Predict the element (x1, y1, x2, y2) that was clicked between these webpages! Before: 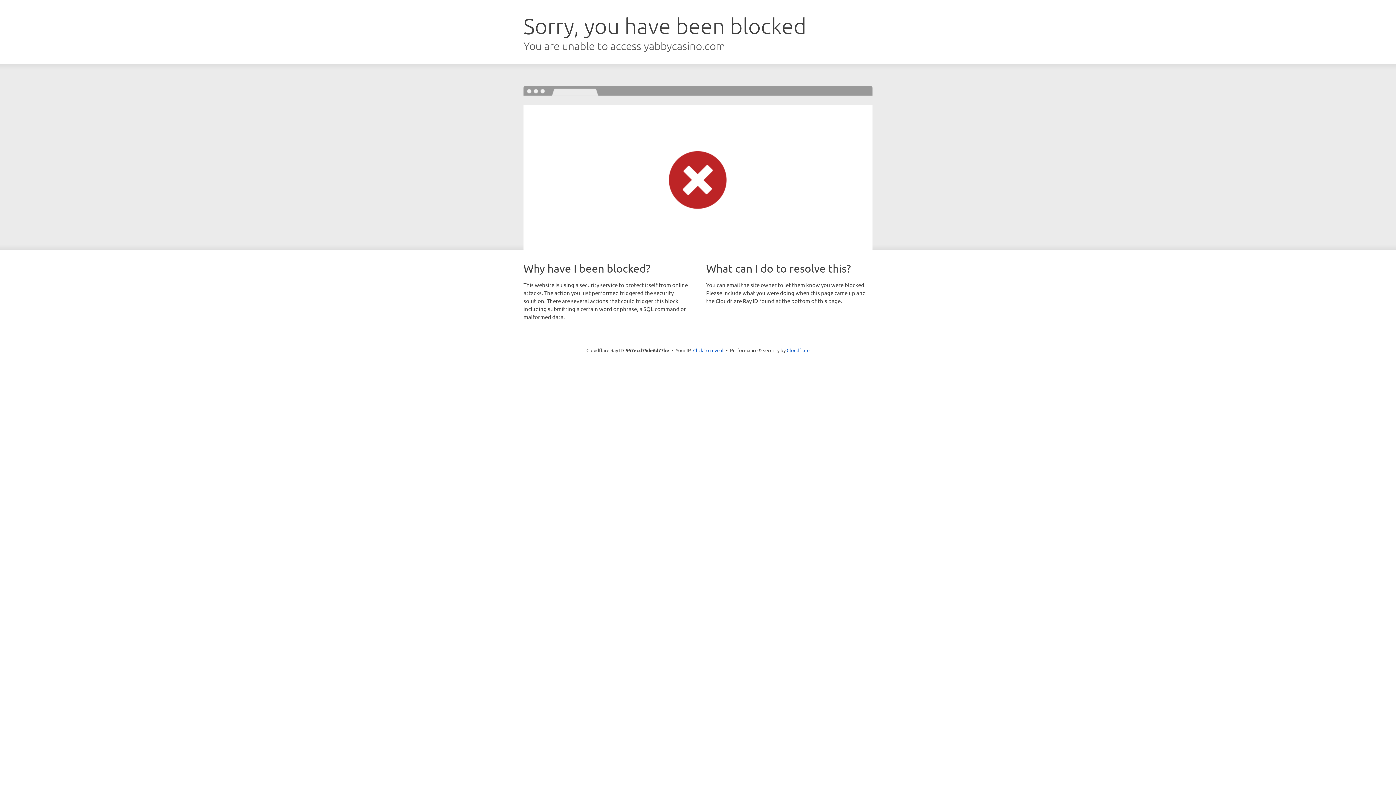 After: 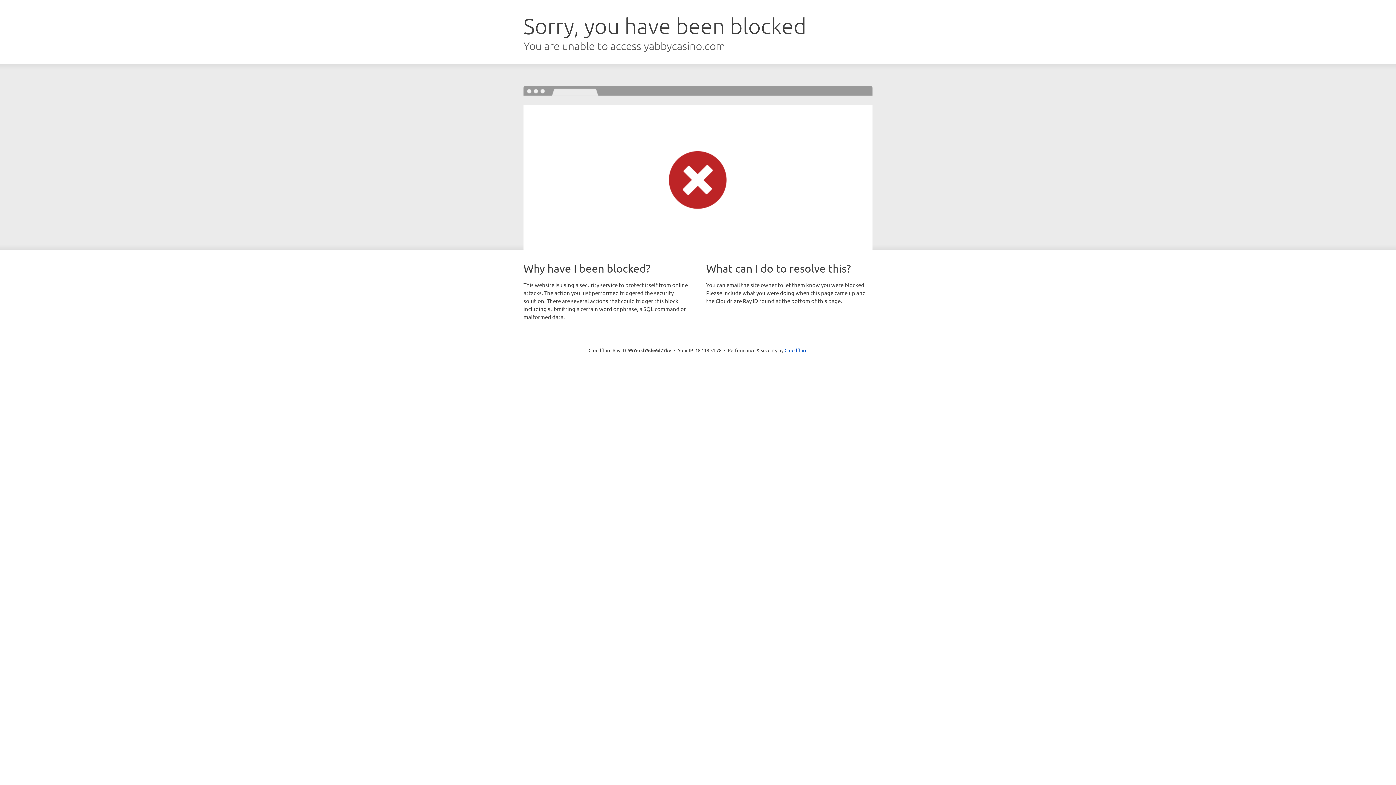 Action: label: Click to reveal bbox: (693, 346, 723, 353)